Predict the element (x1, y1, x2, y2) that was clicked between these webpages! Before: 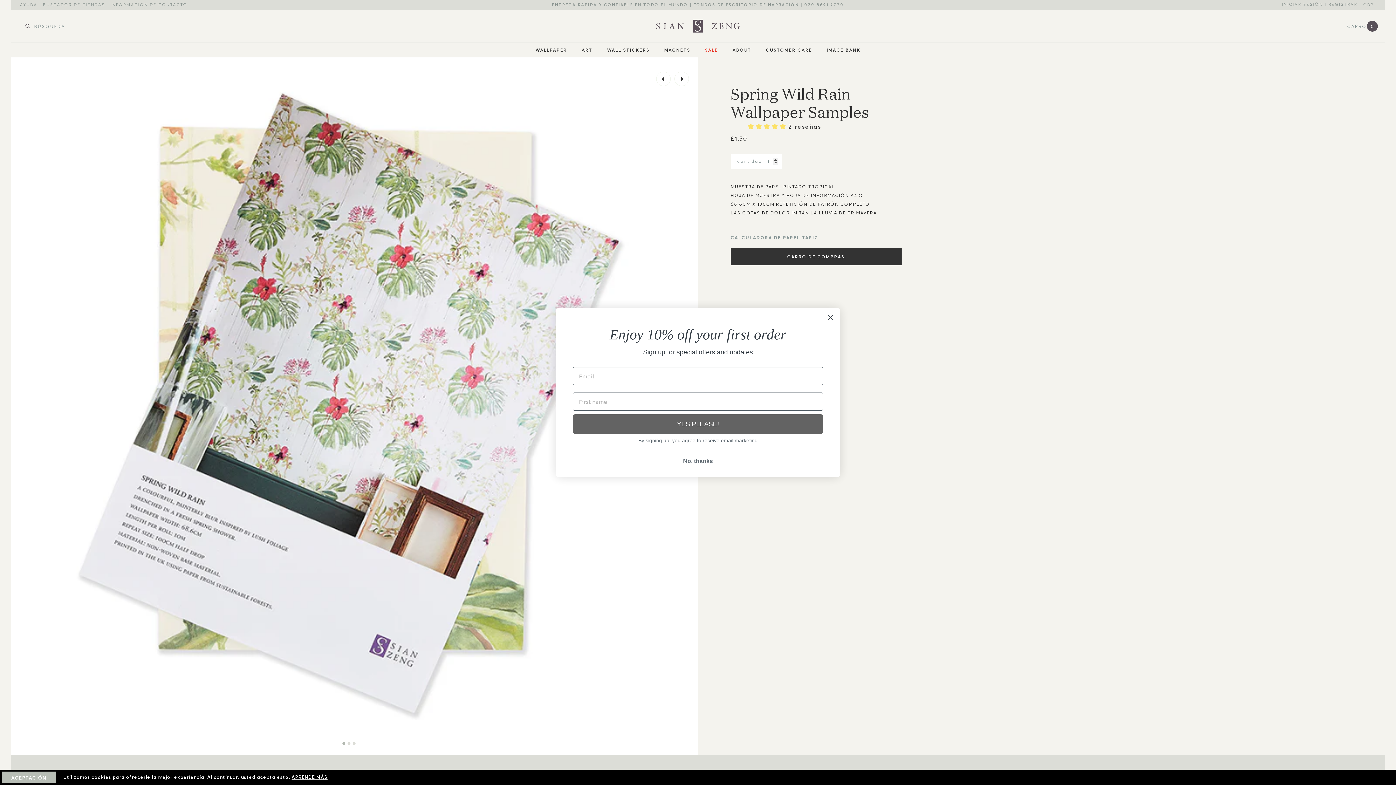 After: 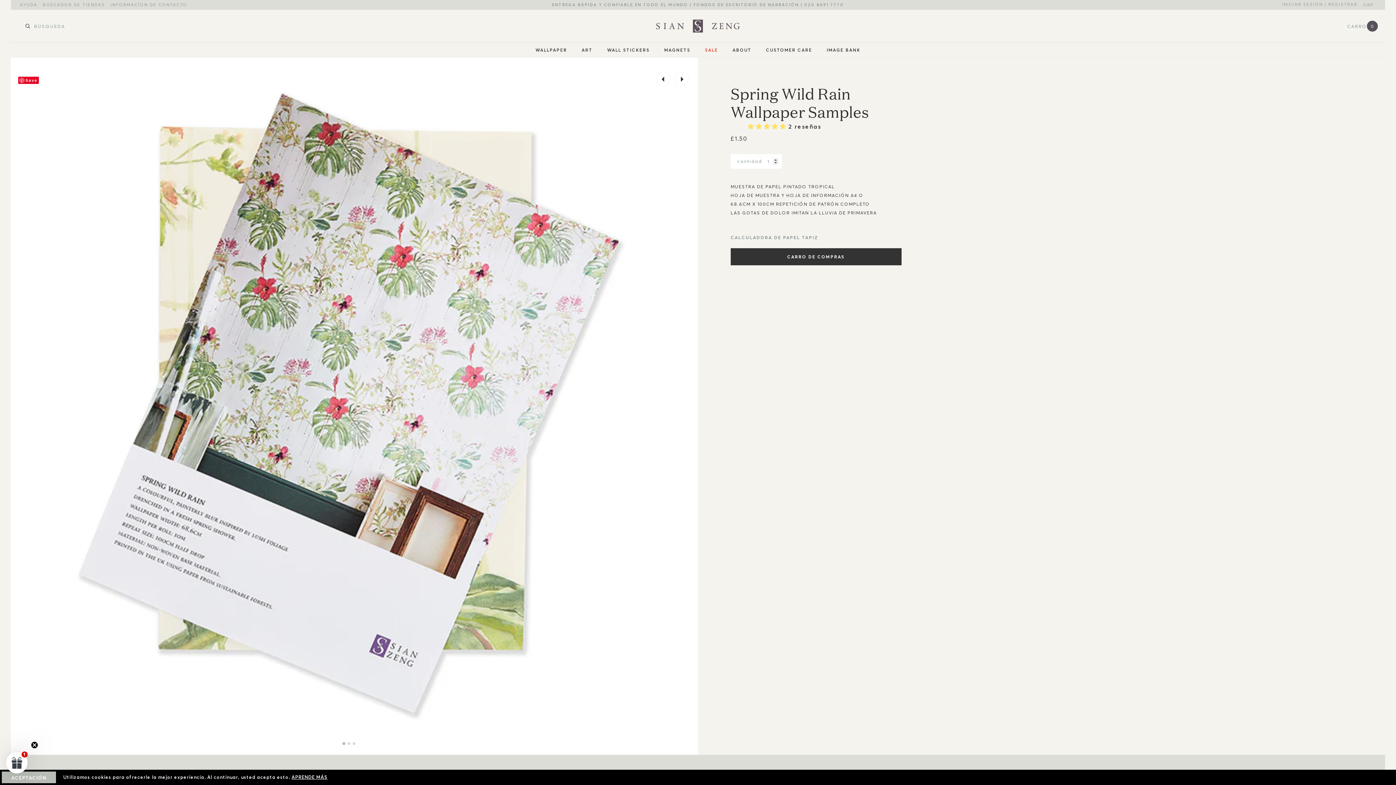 Action: bbox: (824, 311, 837, 323) label: Close dialog